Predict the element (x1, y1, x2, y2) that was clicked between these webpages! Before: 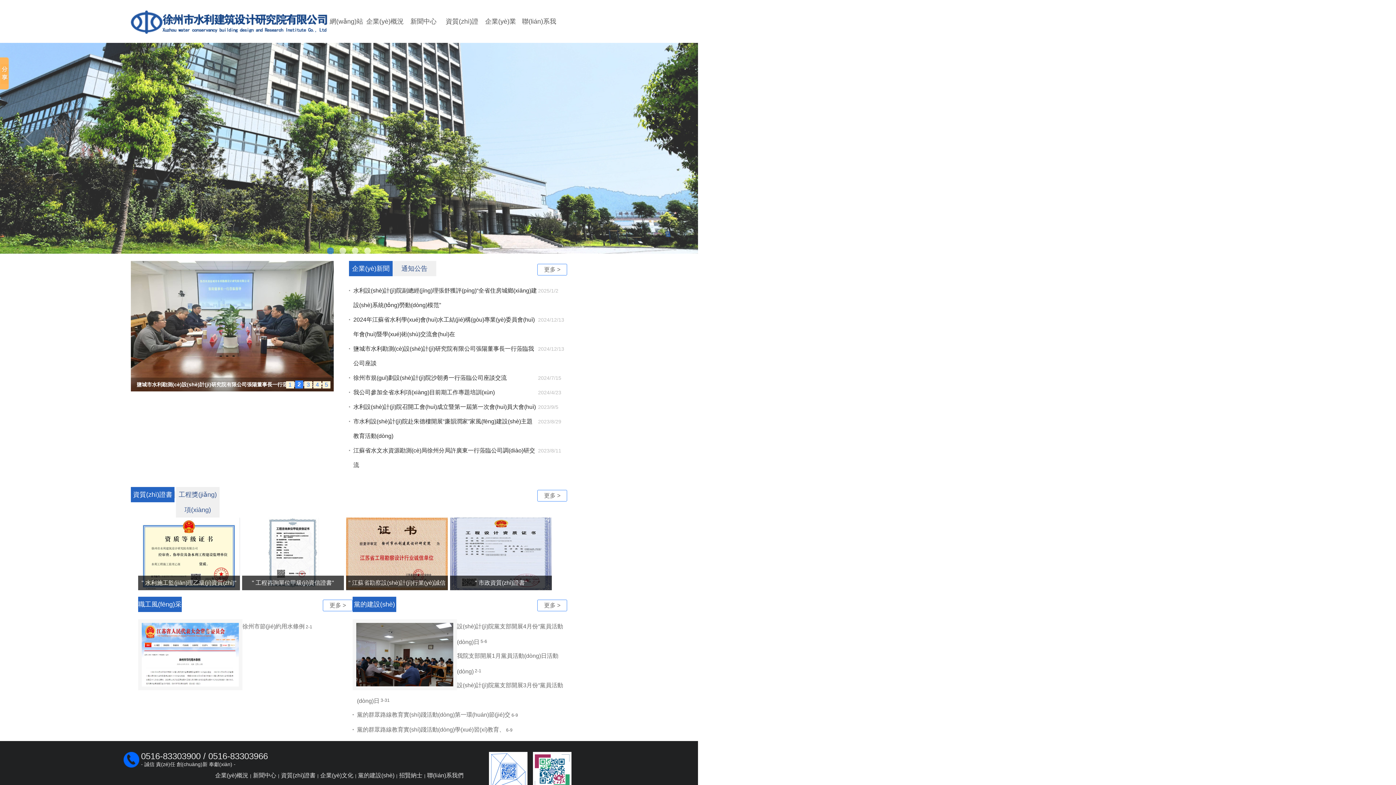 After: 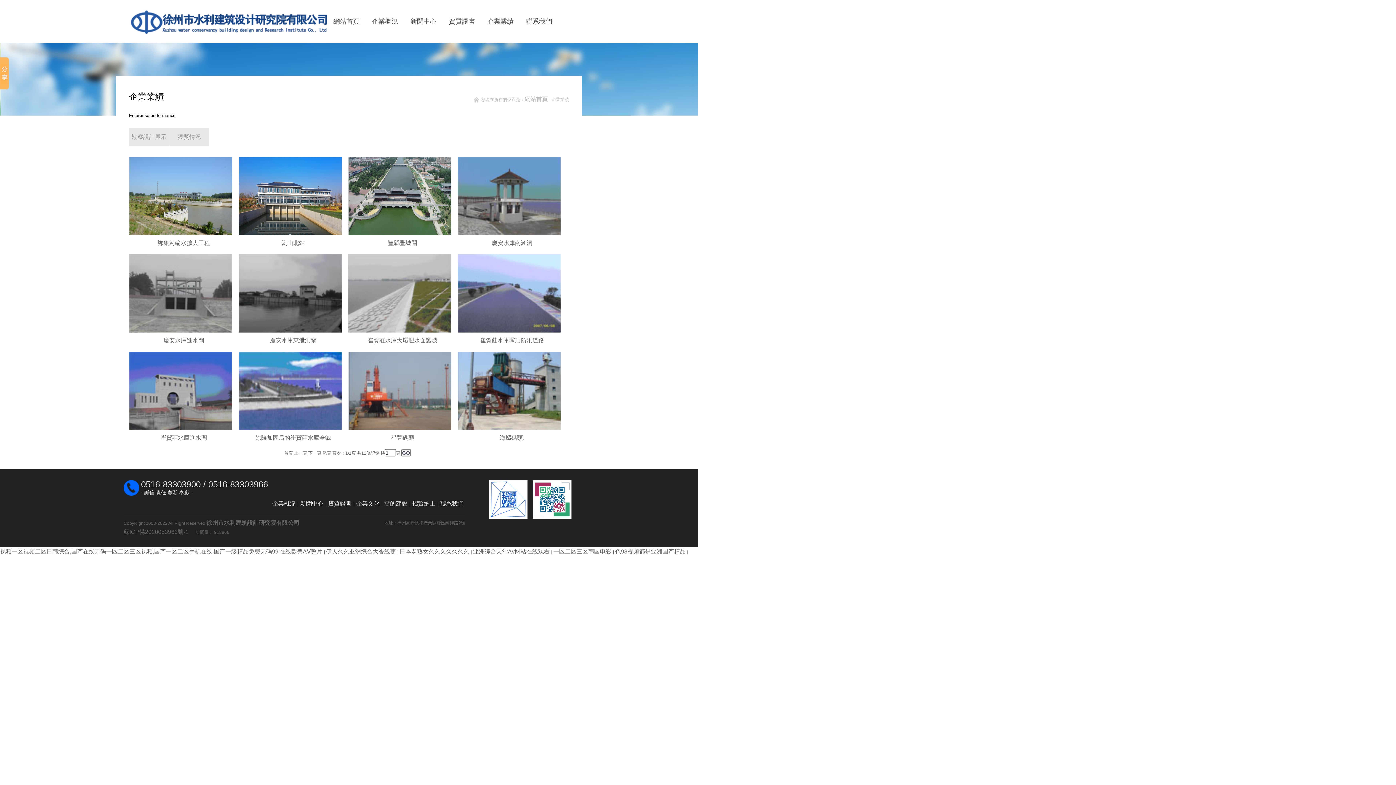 Action: bbox: (481, 0, 520, 42) label: 企業(yè)業(yè)績